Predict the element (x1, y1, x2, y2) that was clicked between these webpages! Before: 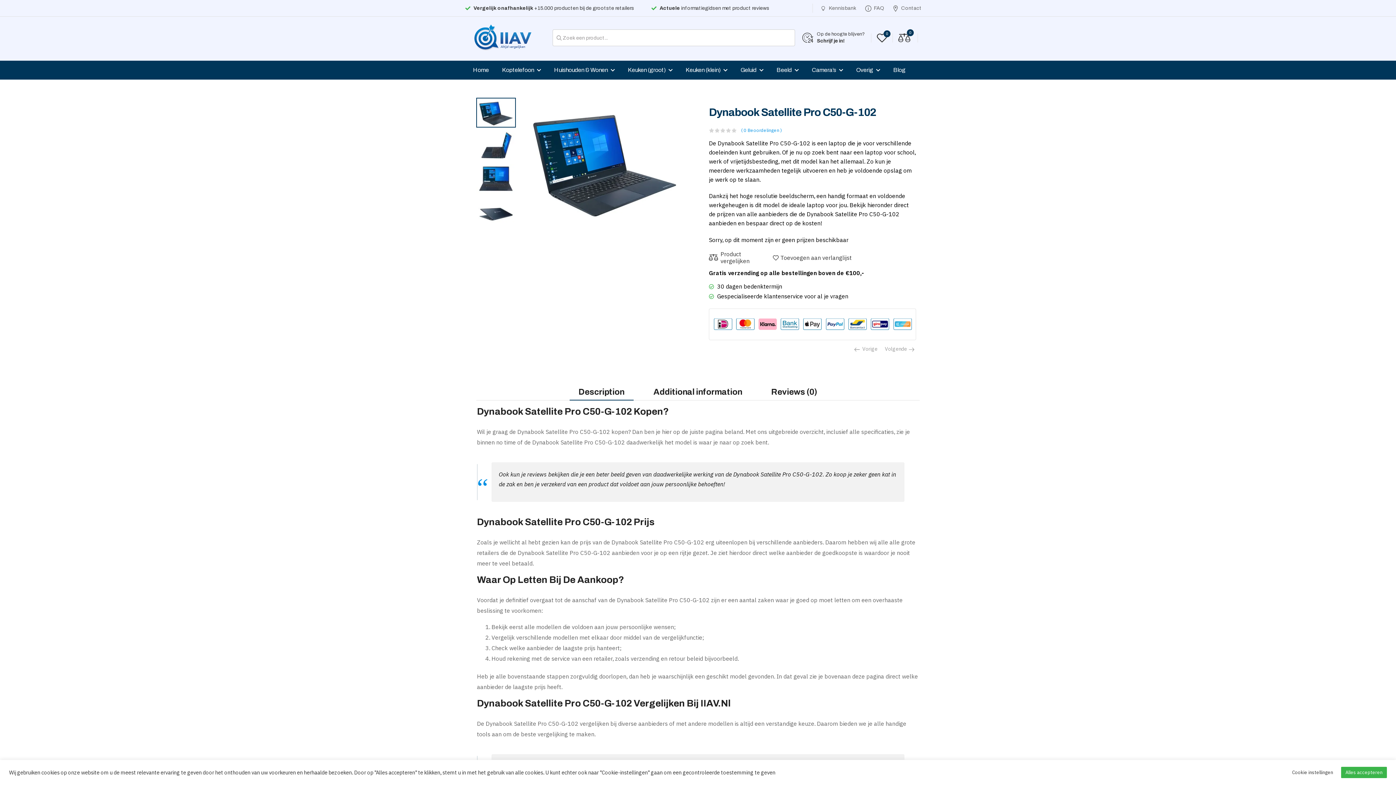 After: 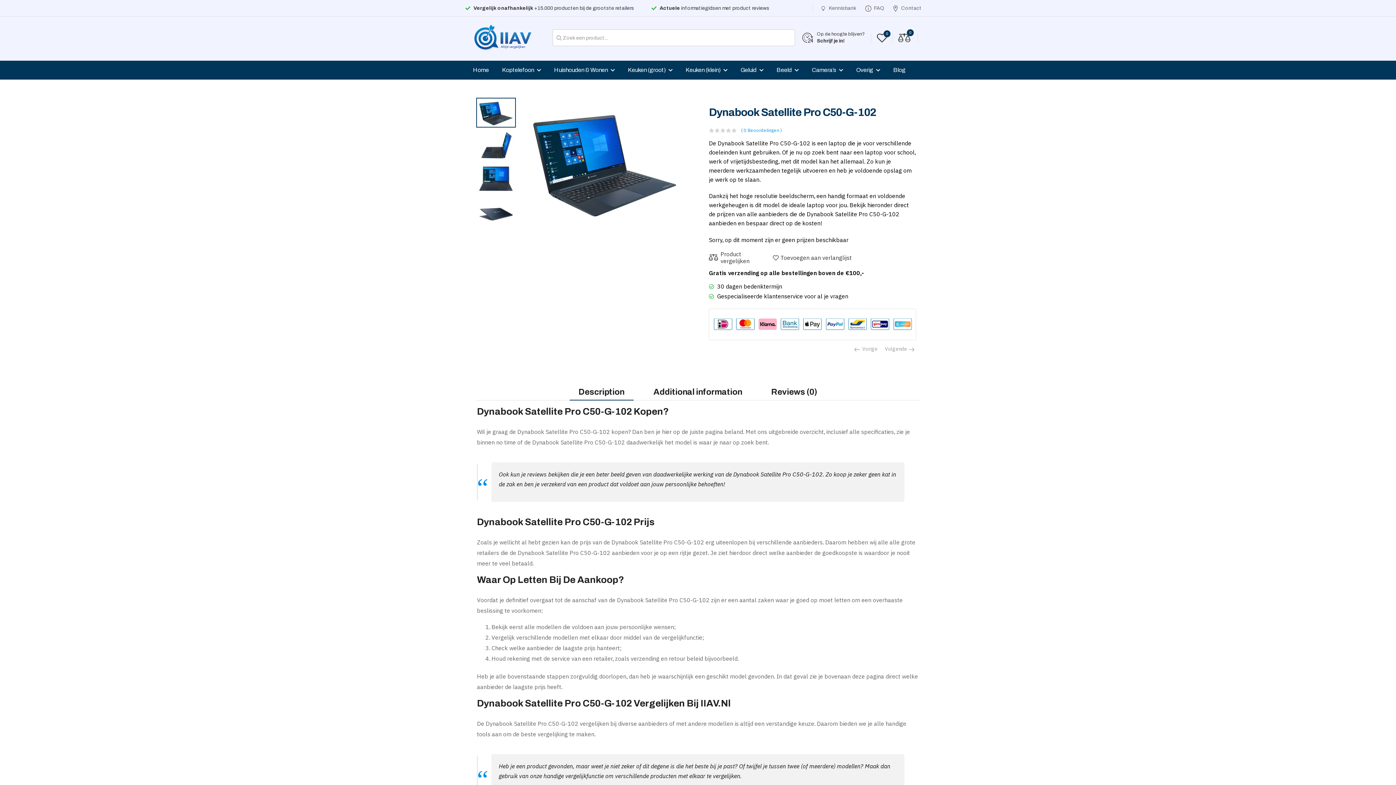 Action: label: Alles accepteren bbox: (1341, 767, 1387, 778)